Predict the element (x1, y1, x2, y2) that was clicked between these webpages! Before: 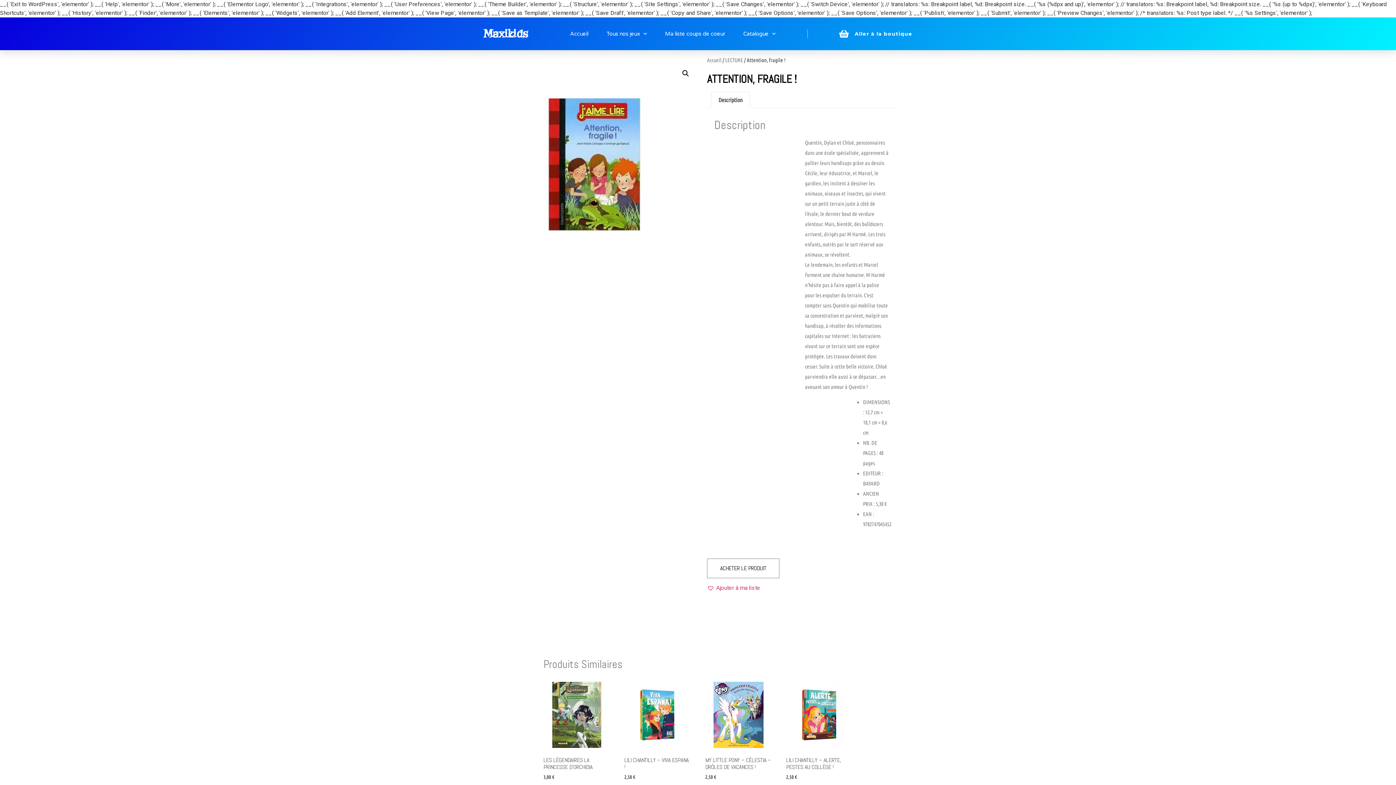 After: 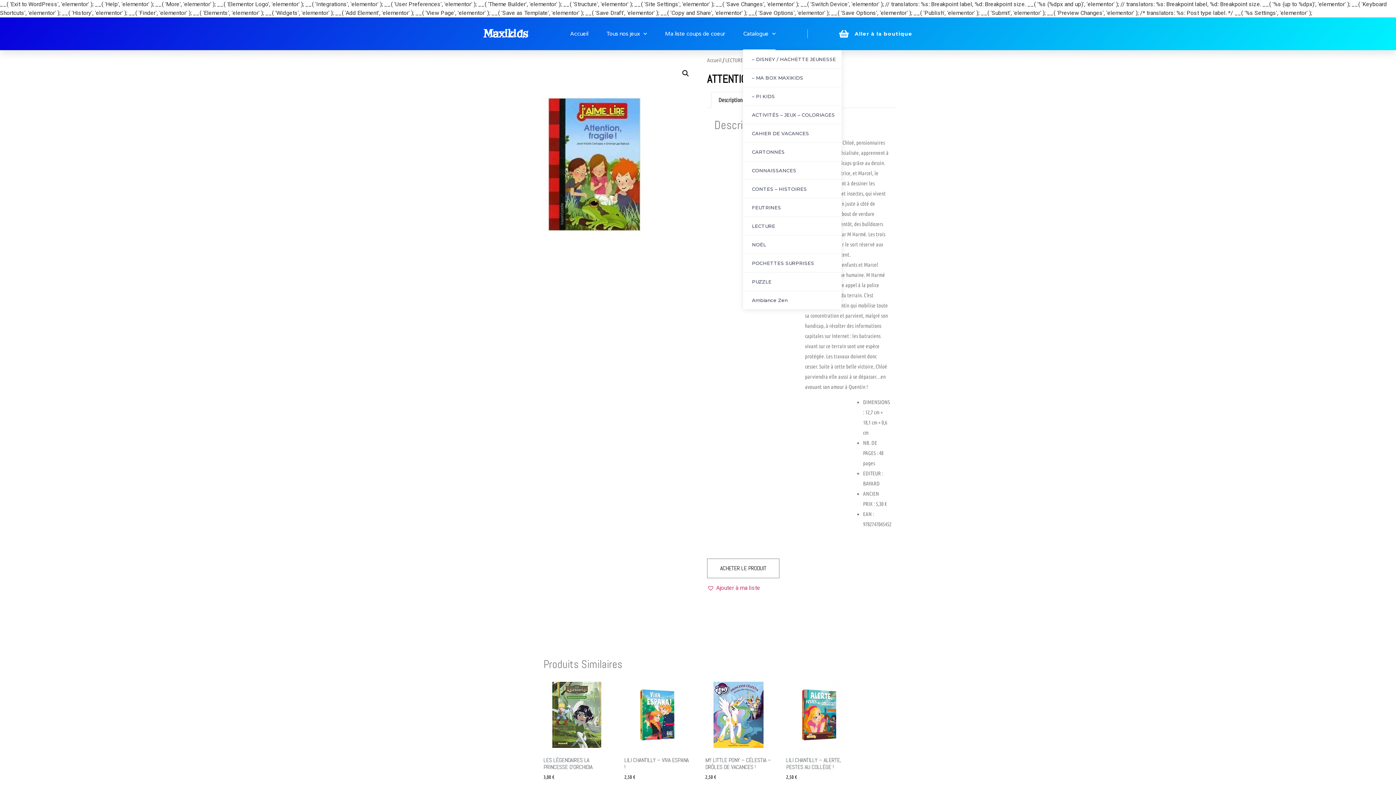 Action: label: Catalogue bbox: (743, 17, 775, 50)